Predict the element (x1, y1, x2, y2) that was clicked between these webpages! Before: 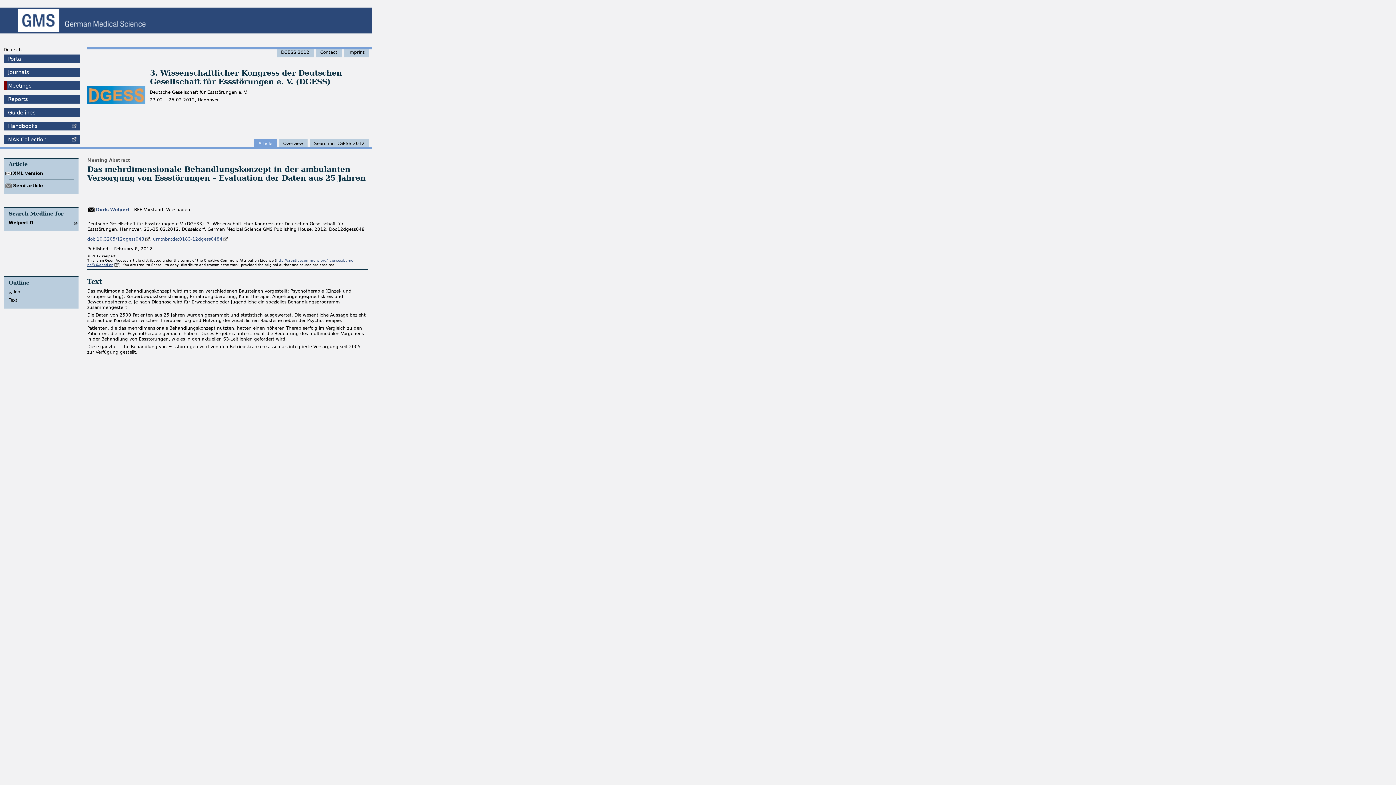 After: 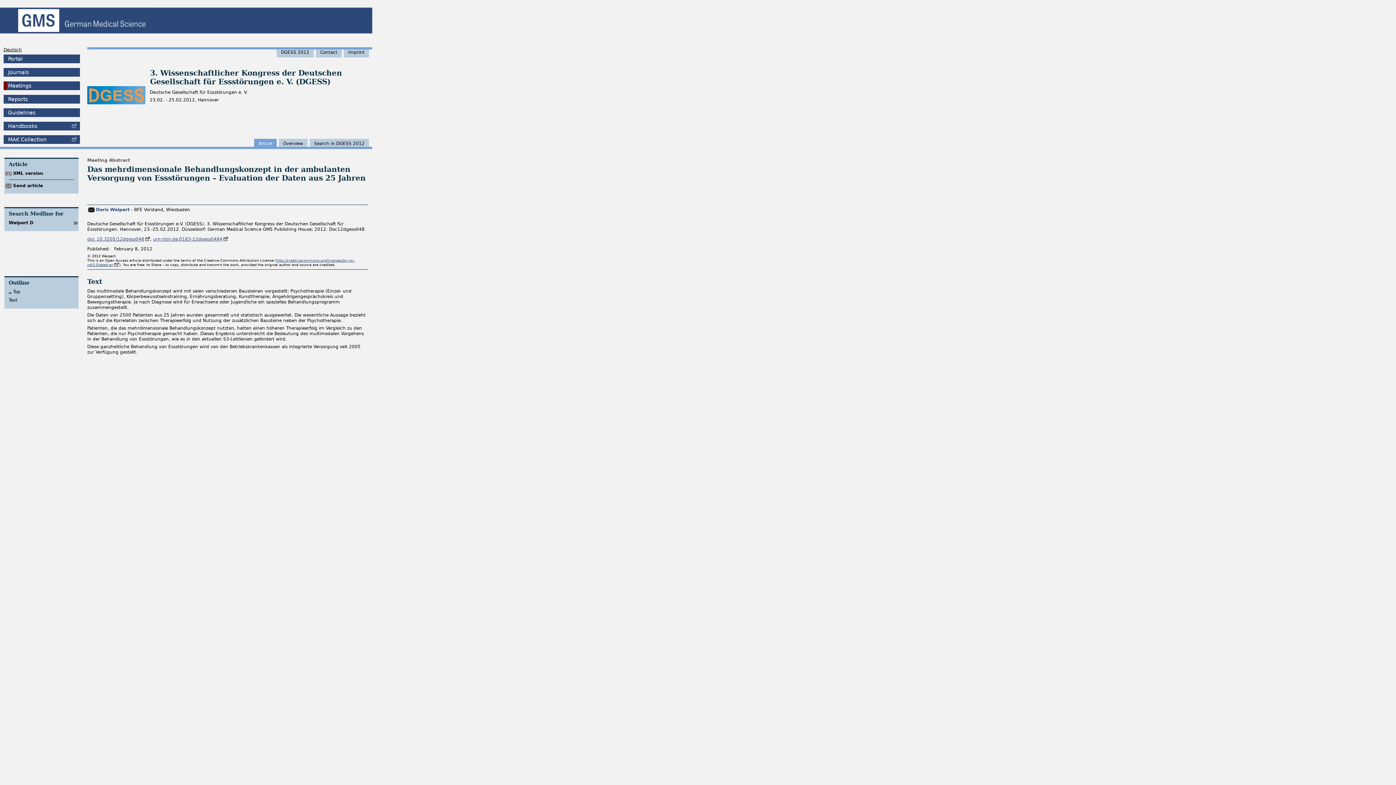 Action: label: Article bbox: (254, 138, 276, 146)